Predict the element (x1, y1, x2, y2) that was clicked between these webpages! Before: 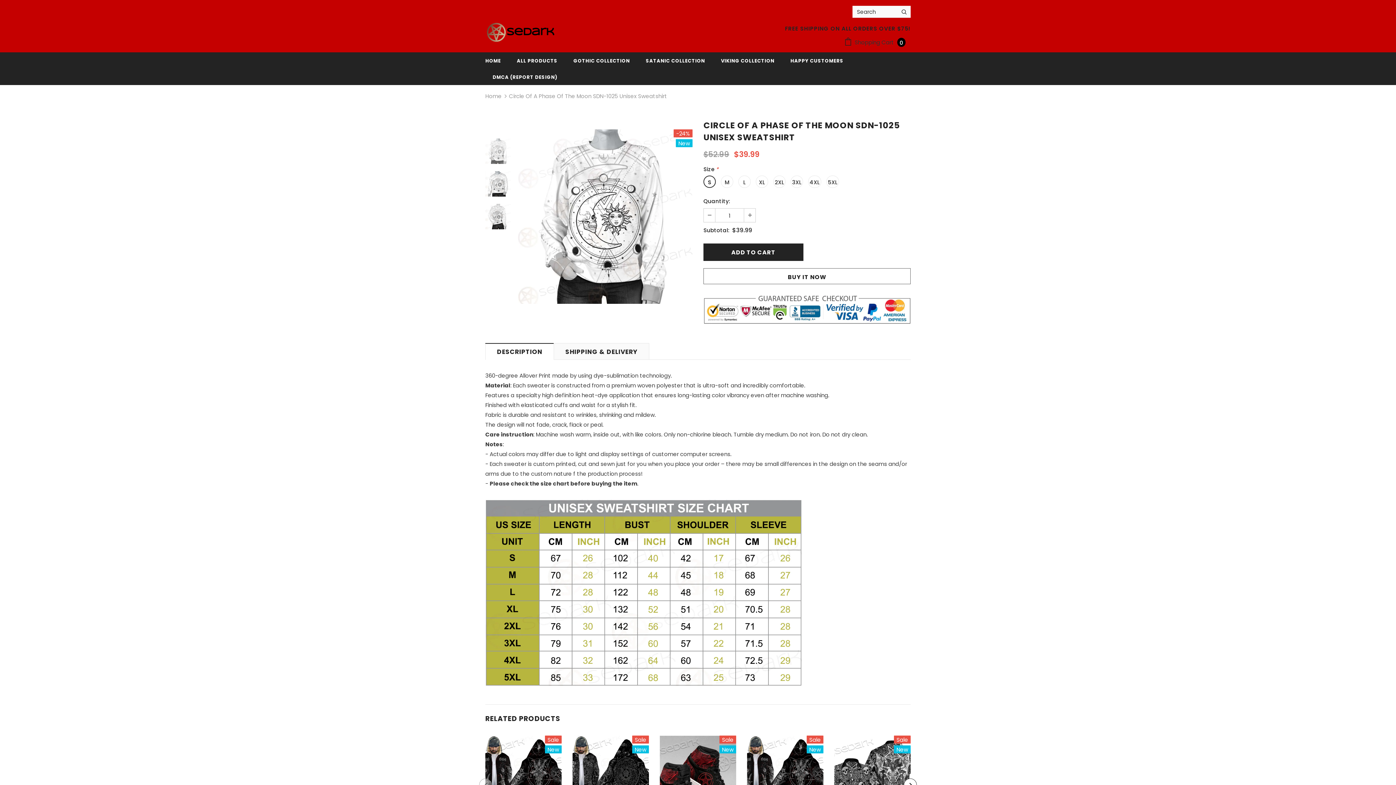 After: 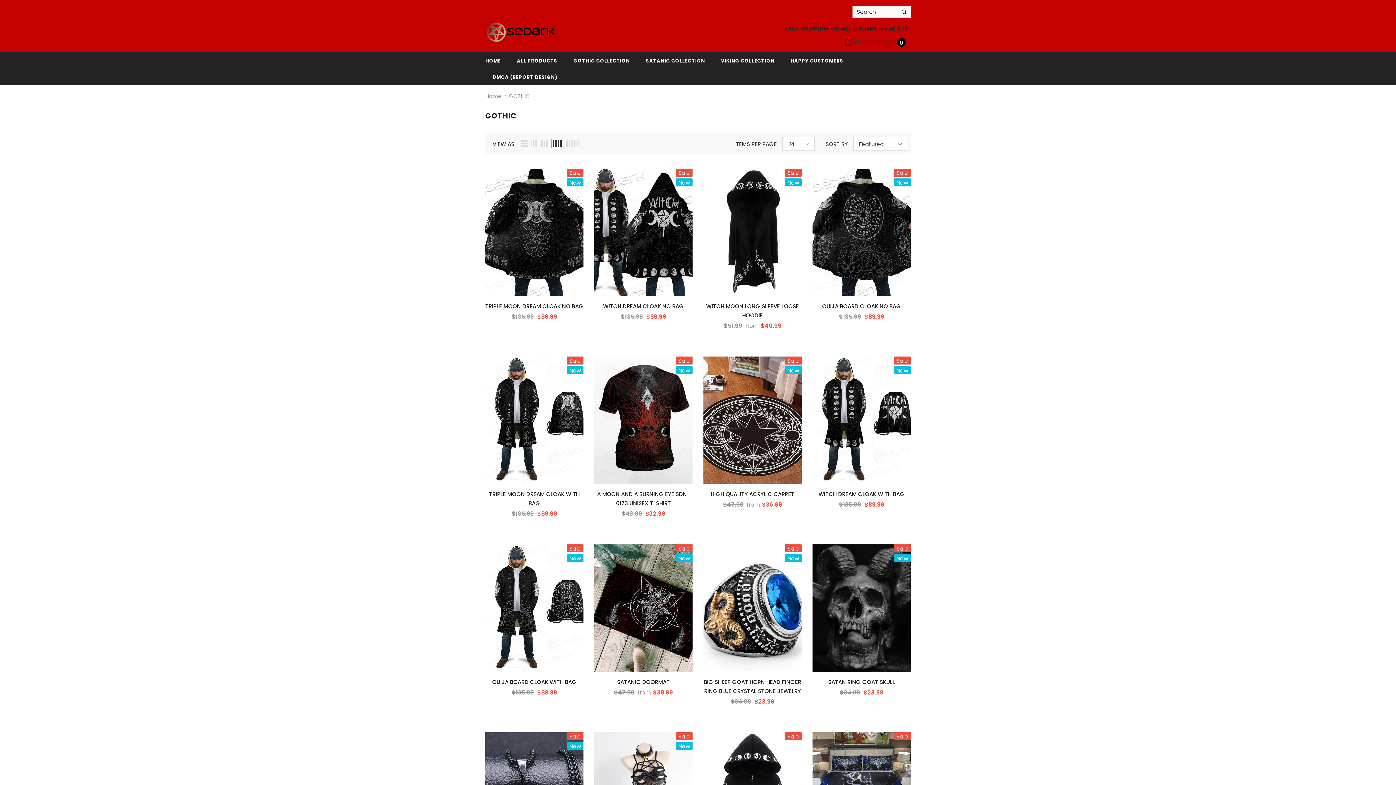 Action: bbox: (573, 52, 629, 68) label: GOTHIC COLLECTION